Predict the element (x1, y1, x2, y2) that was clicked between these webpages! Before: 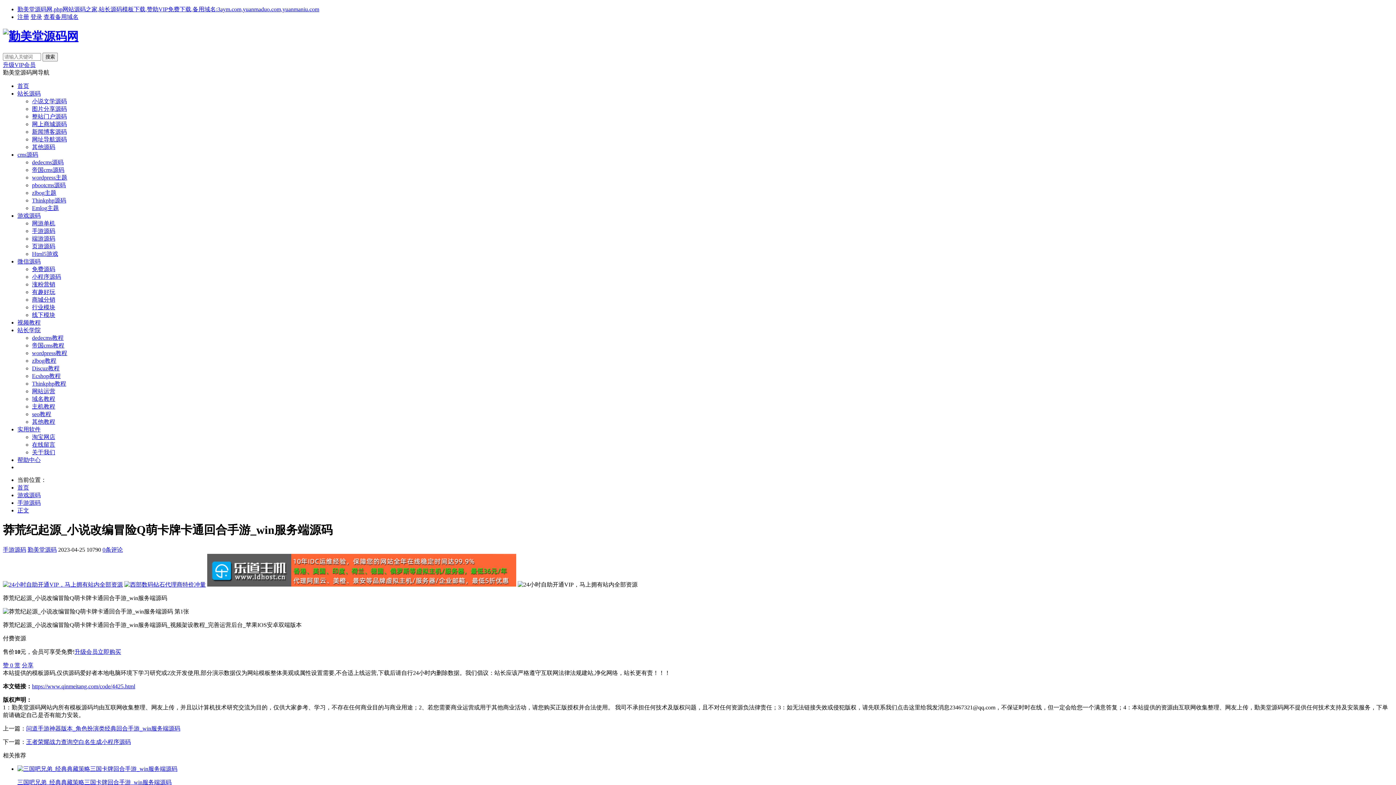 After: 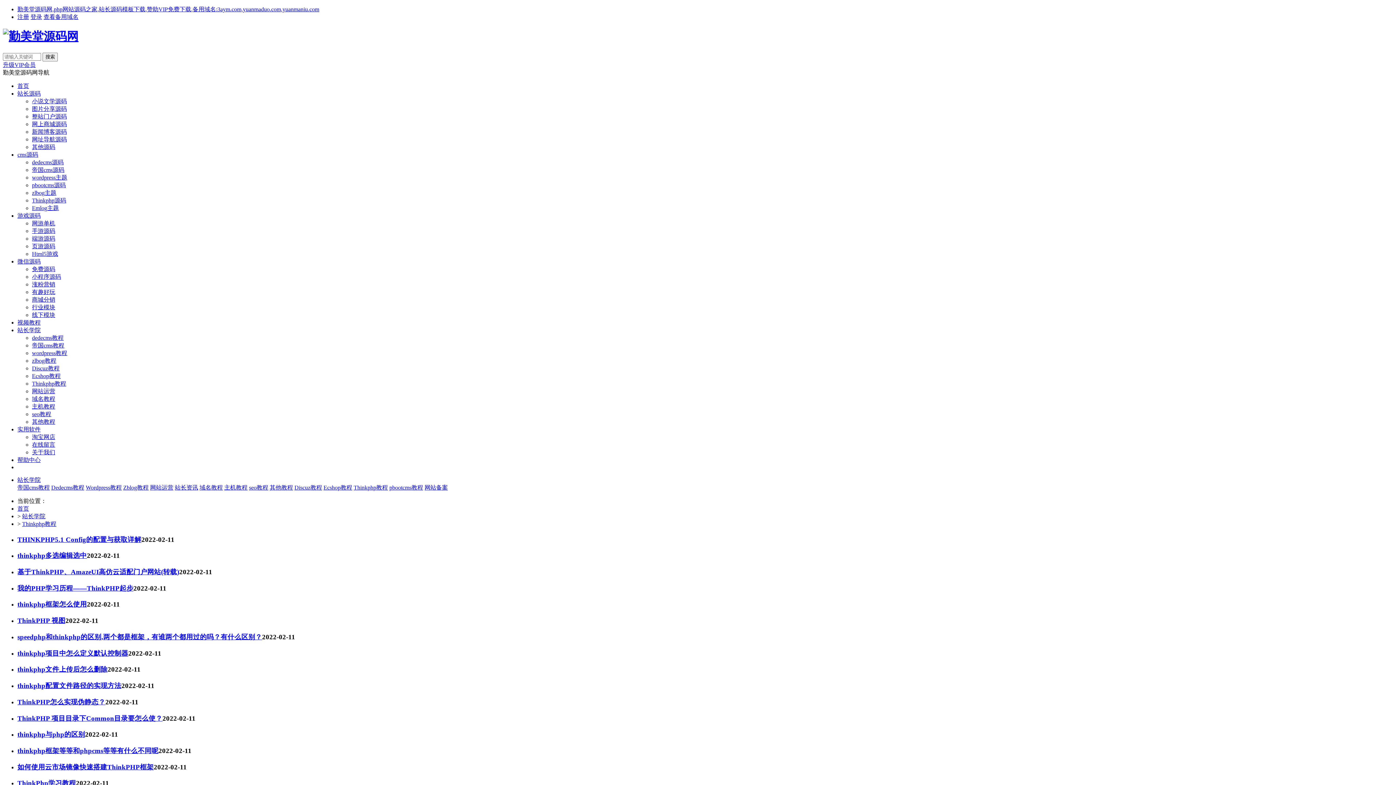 Action: bbox: (32, 380, 66, 386) label: Thinkphp教程